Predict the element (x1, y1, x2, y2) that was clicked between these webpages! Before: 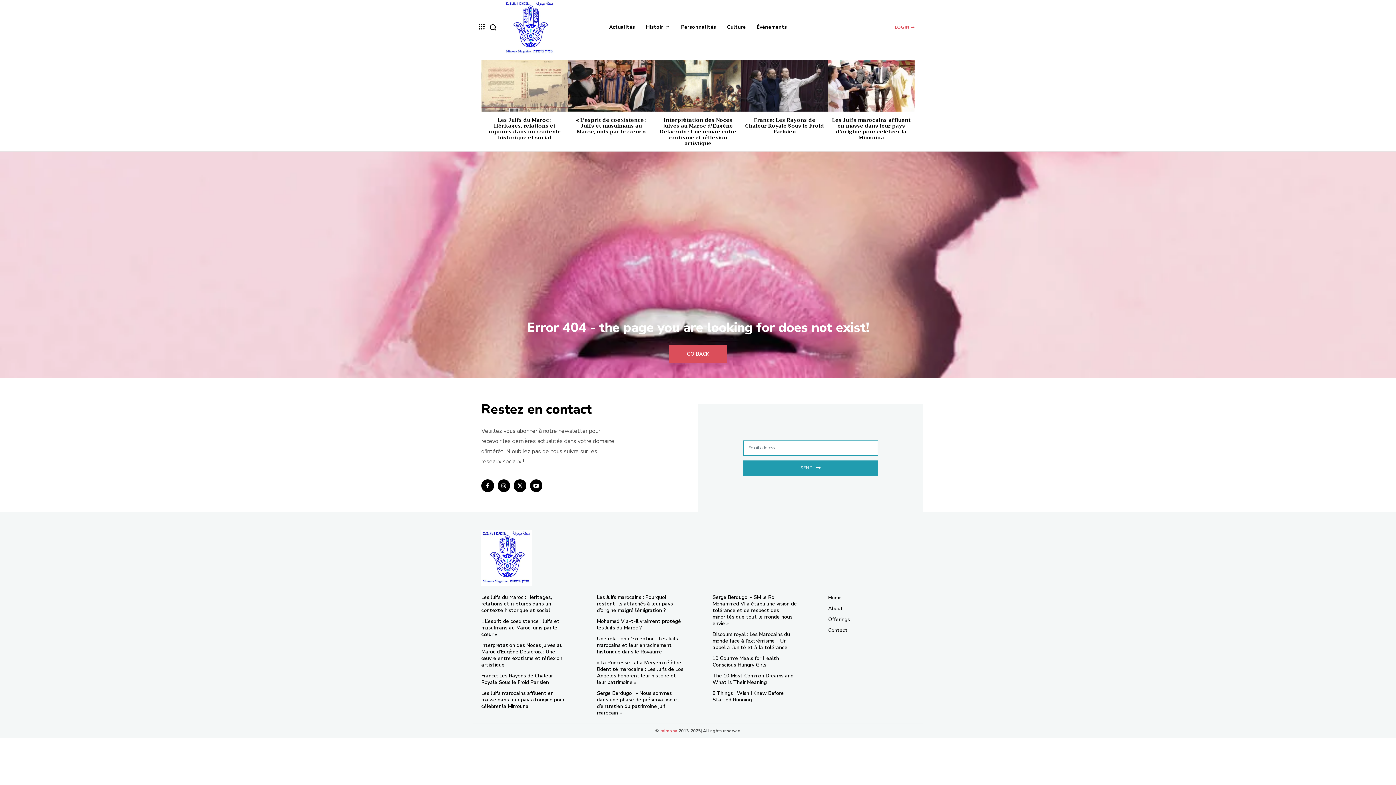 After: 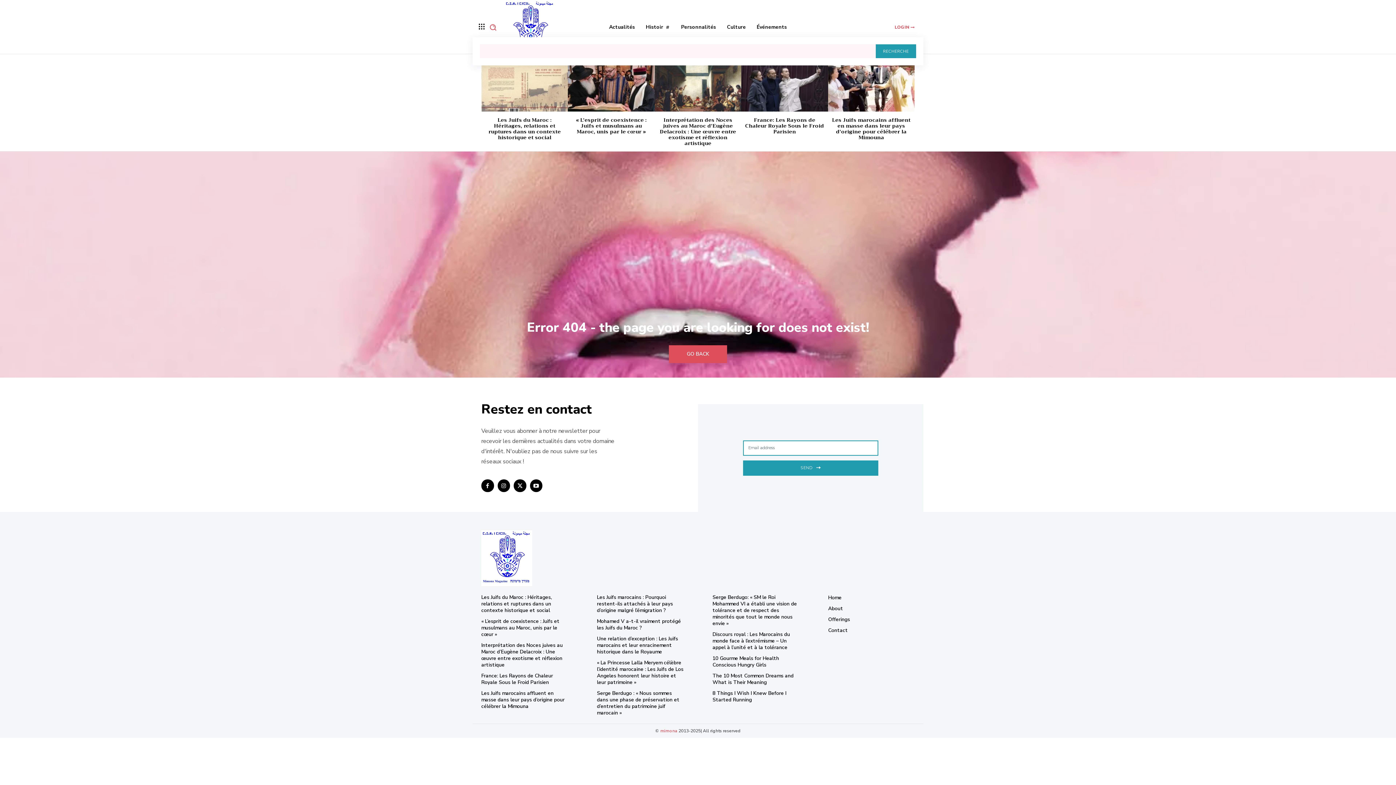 Action: label: Search bbox: (485, 20, 500, 34)